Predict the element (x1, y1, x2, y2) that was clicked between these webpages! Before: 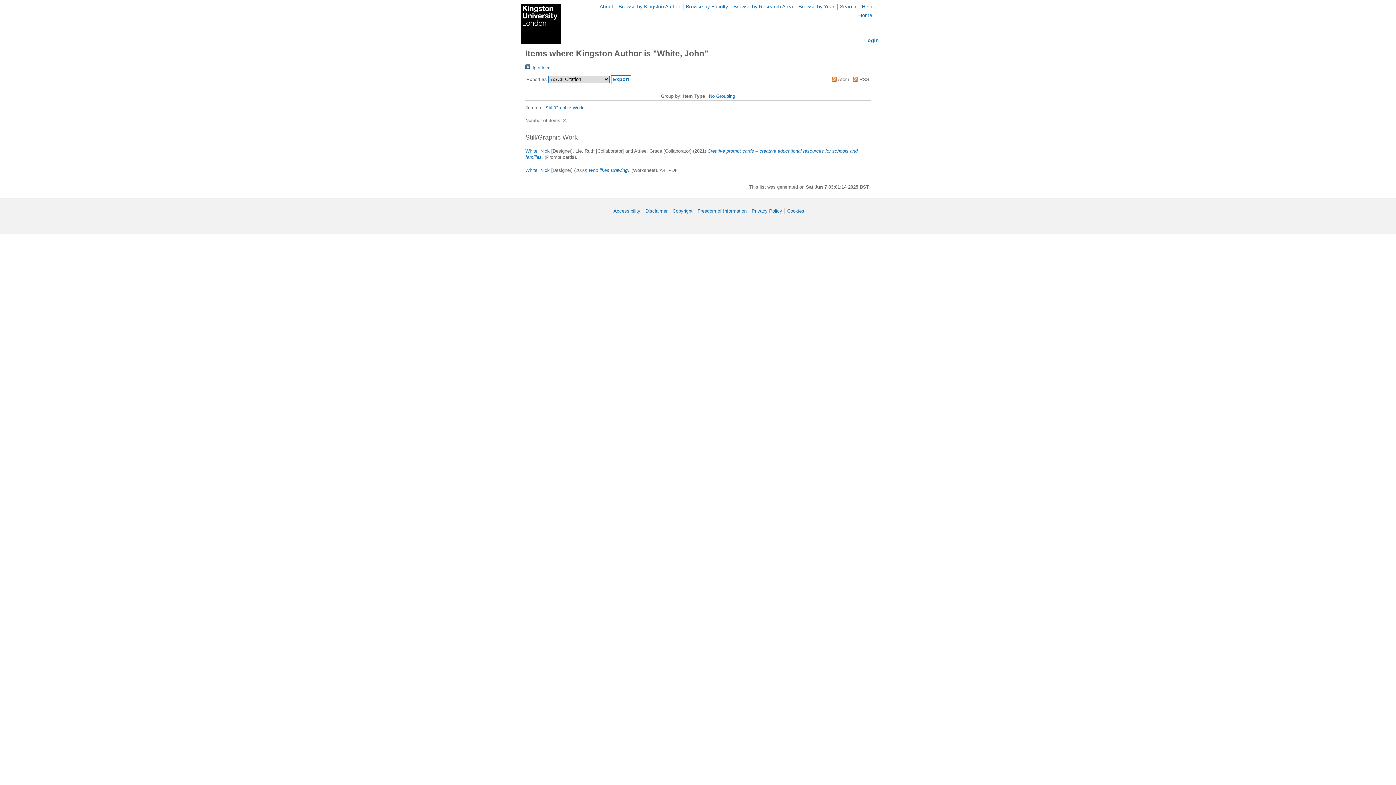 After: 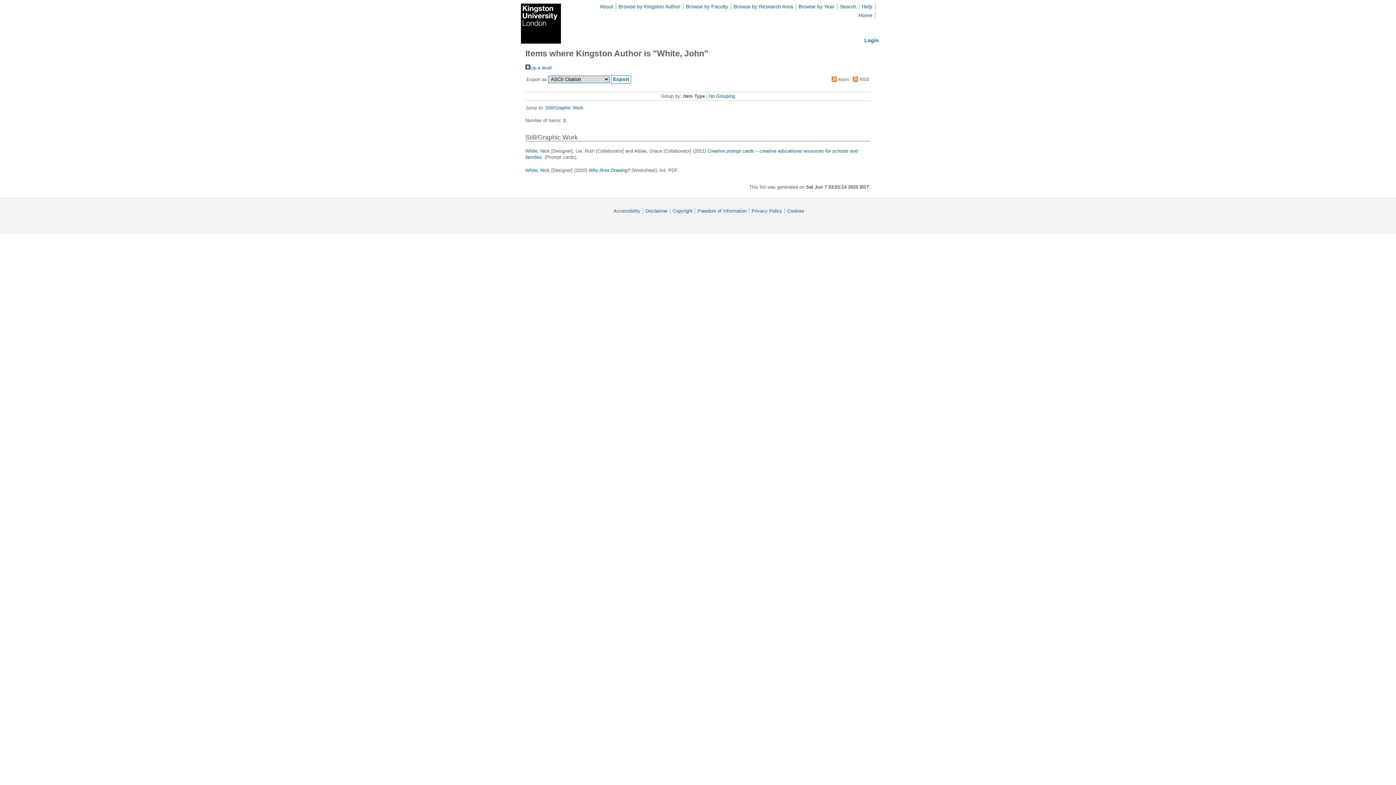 Action: bbox: (525, 167, 549, 173) label: White, Nick